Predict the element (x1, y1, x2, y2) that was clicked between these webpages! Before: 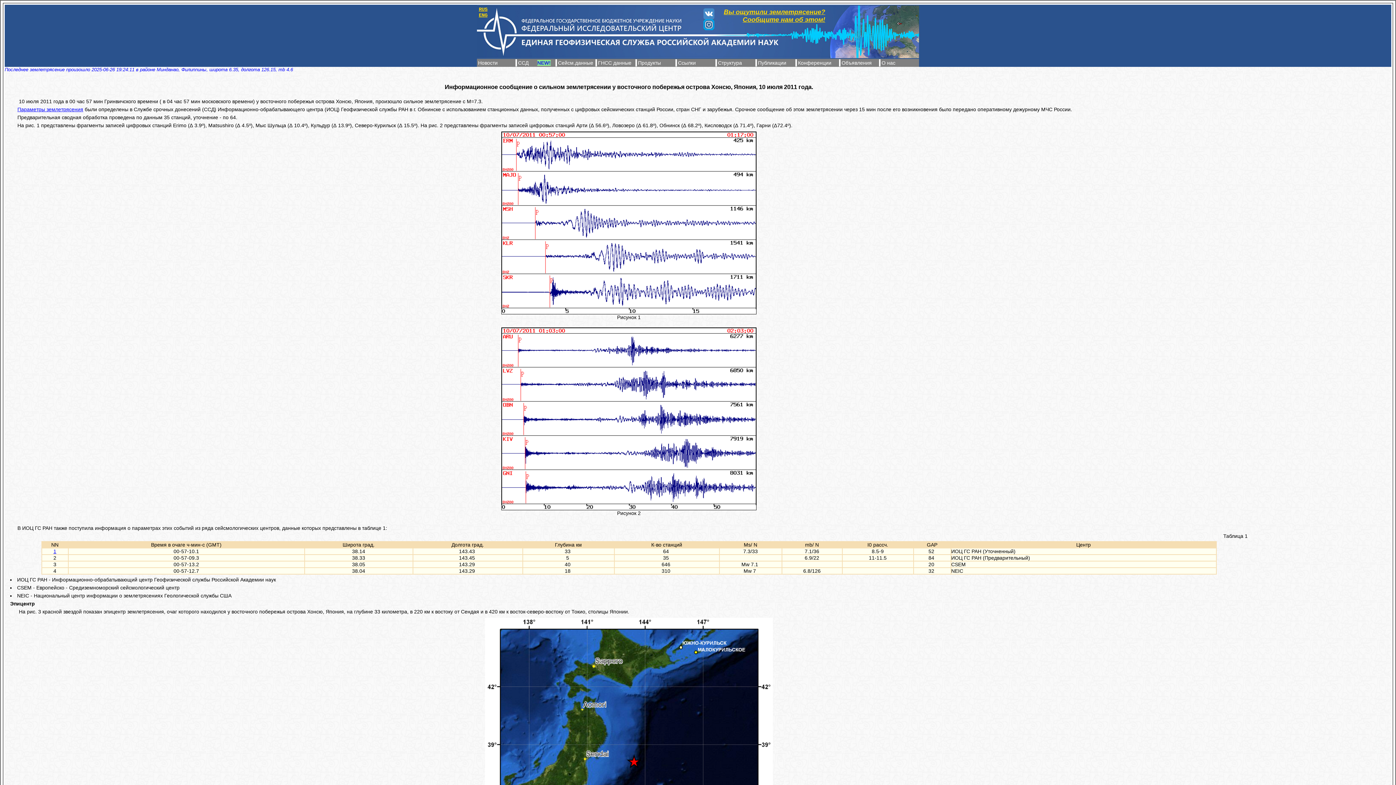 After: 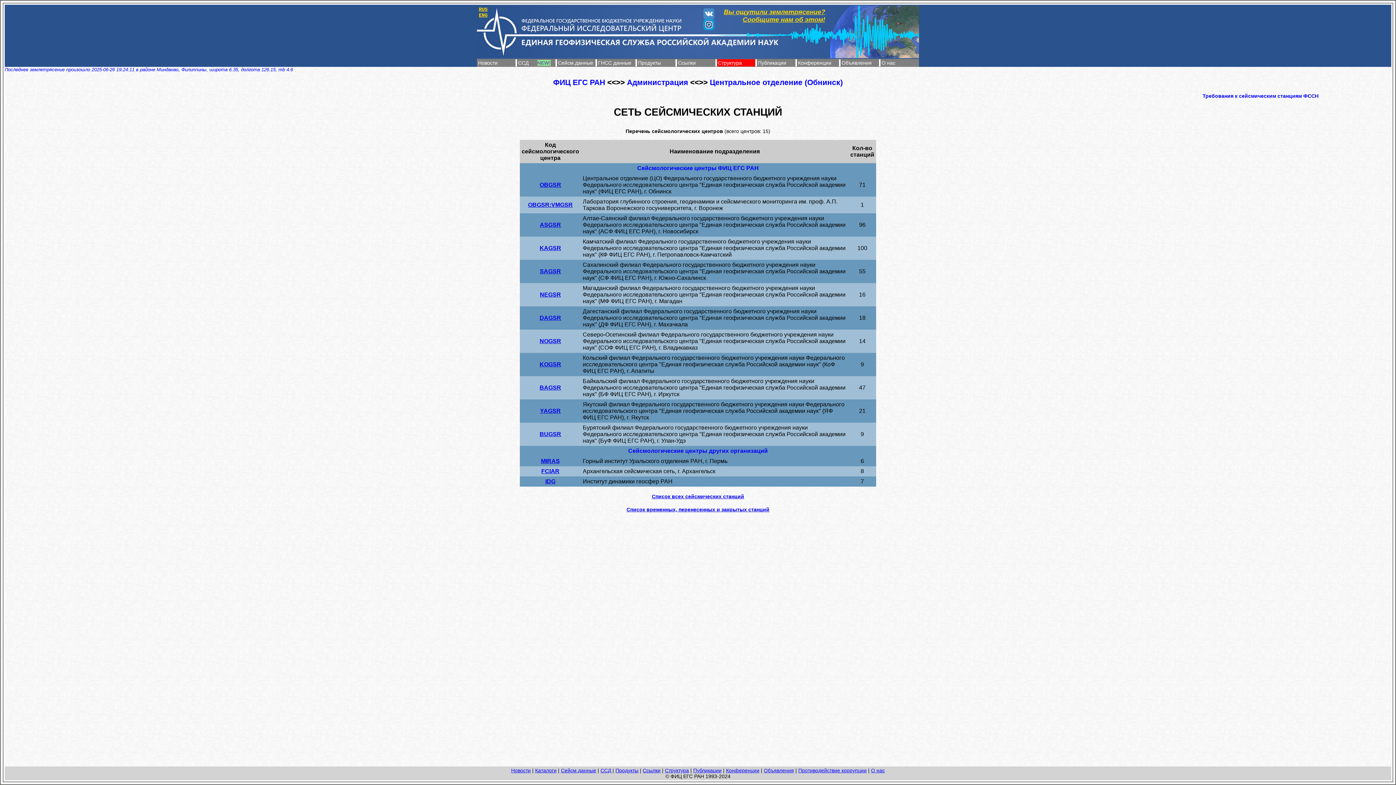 Action: bbox: (718, 60, 742, 65) label: Структура